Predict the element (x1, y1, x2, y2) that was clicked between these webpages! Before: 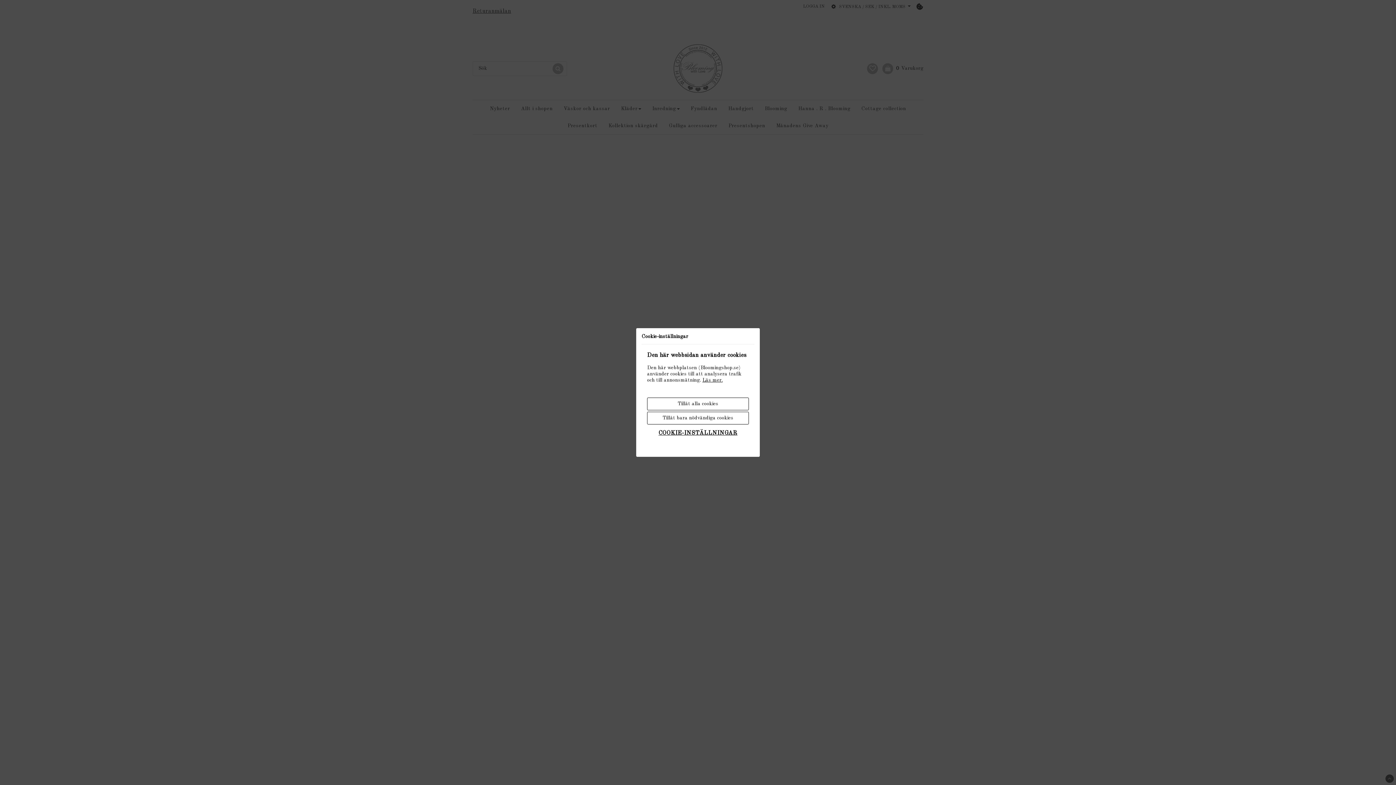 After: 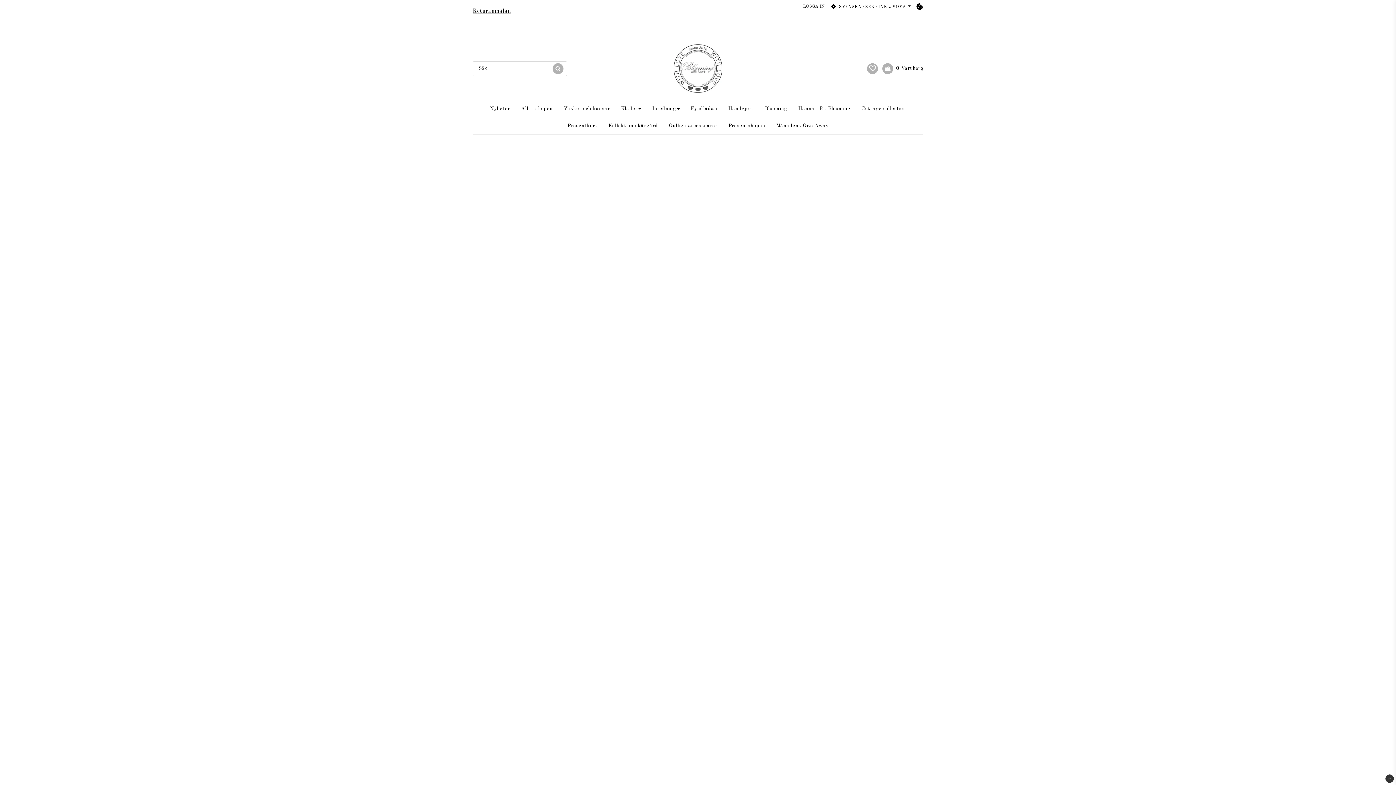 Action: bbox: (647, 412, 749, 424) label: Tillåt bara nödvändiga cookies